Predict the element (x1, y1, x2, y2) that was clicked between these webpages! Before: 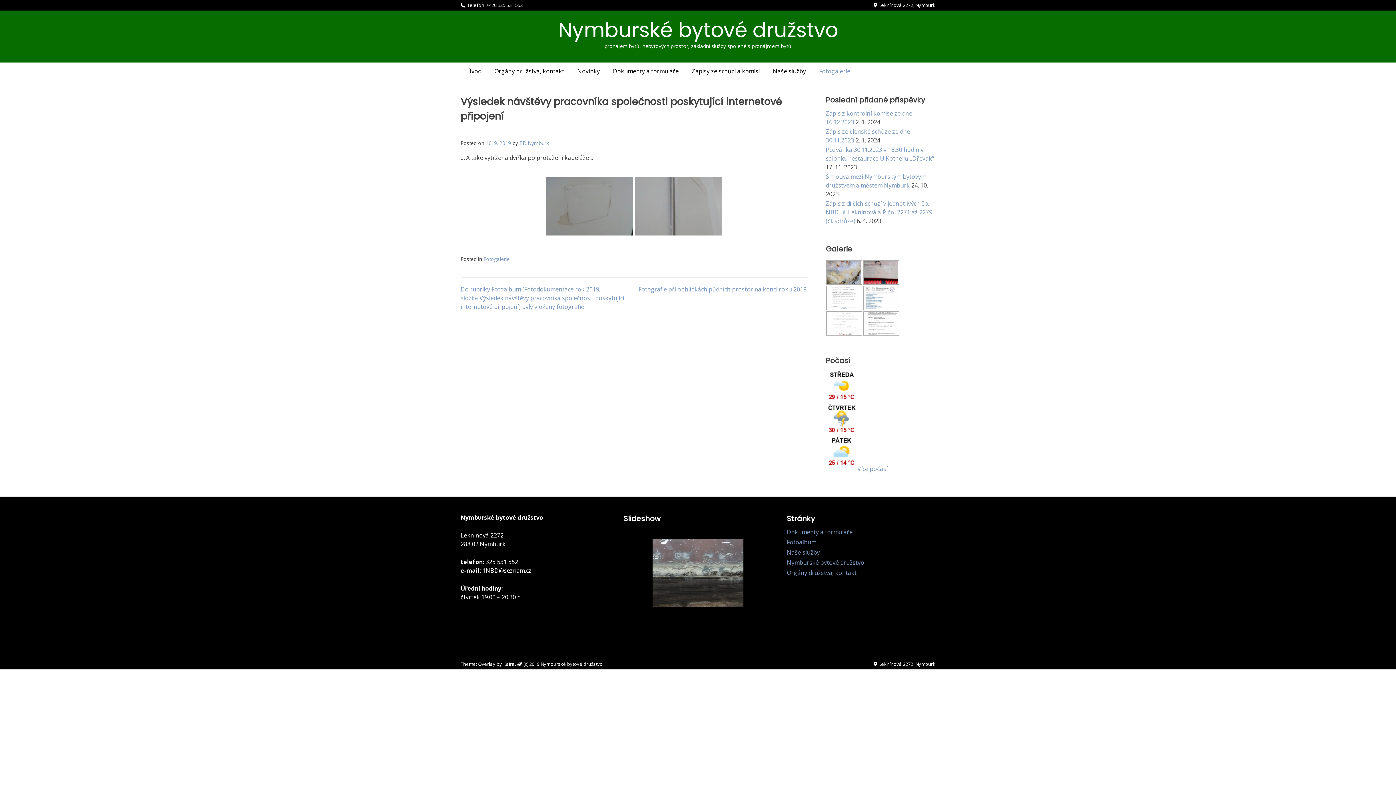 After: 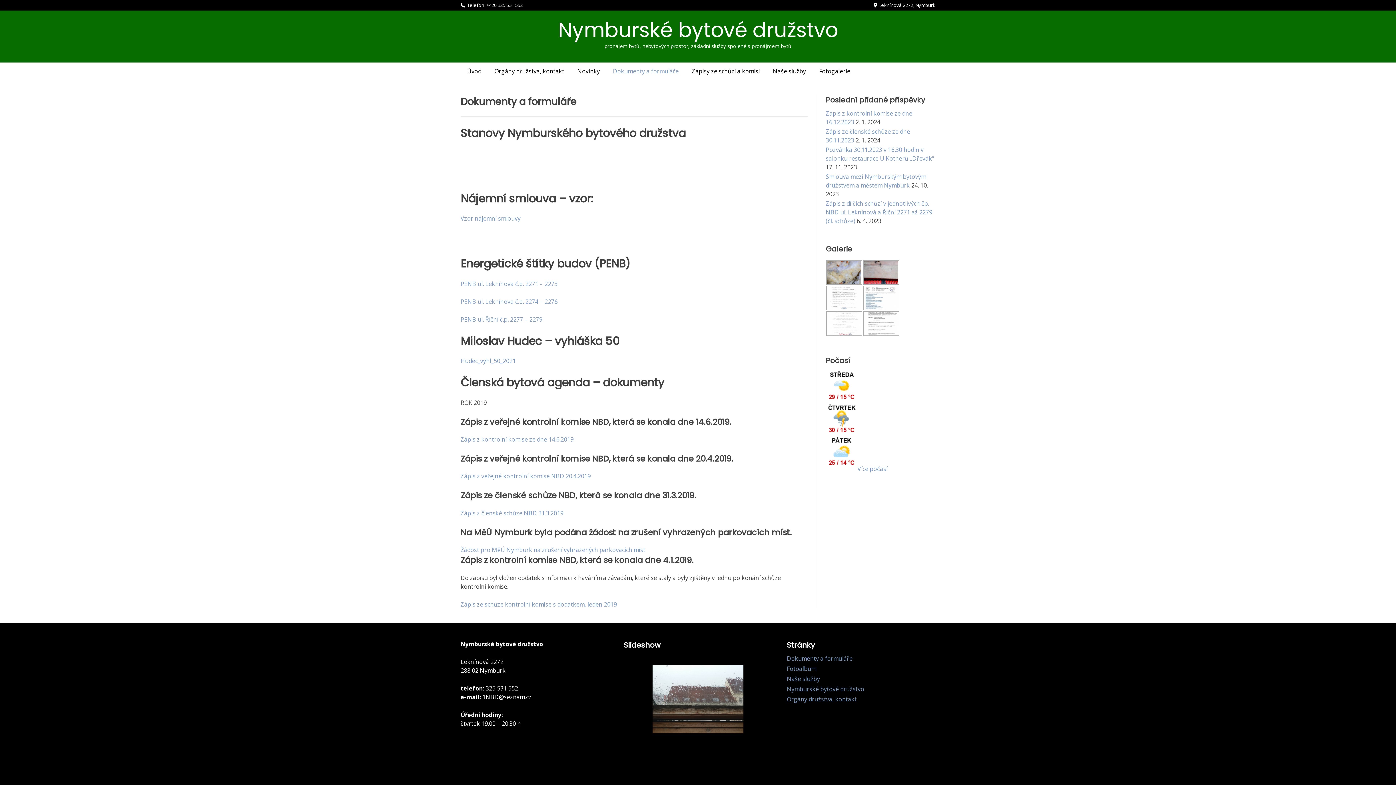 Action: label: Dokumenty a formuláře bbox: (787, 528, 852, 536)